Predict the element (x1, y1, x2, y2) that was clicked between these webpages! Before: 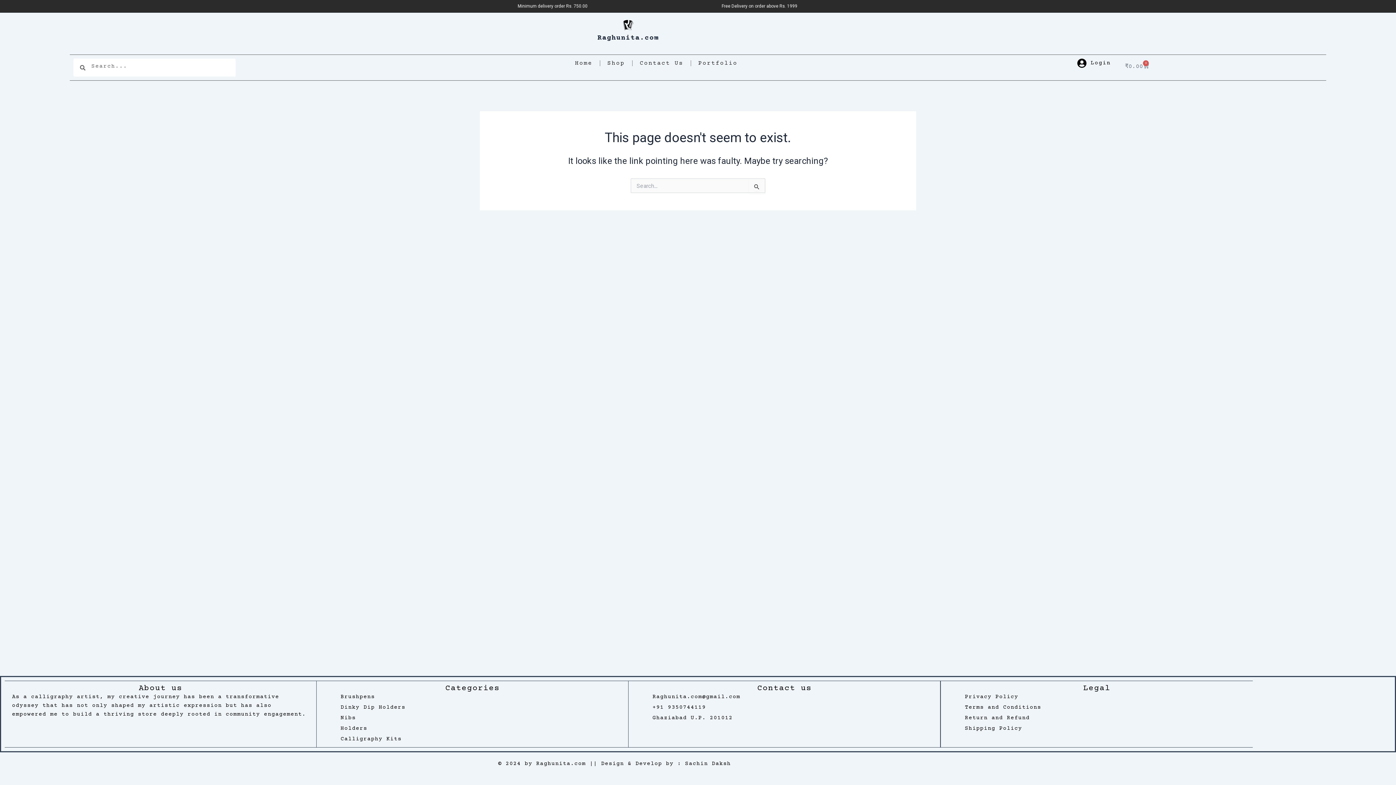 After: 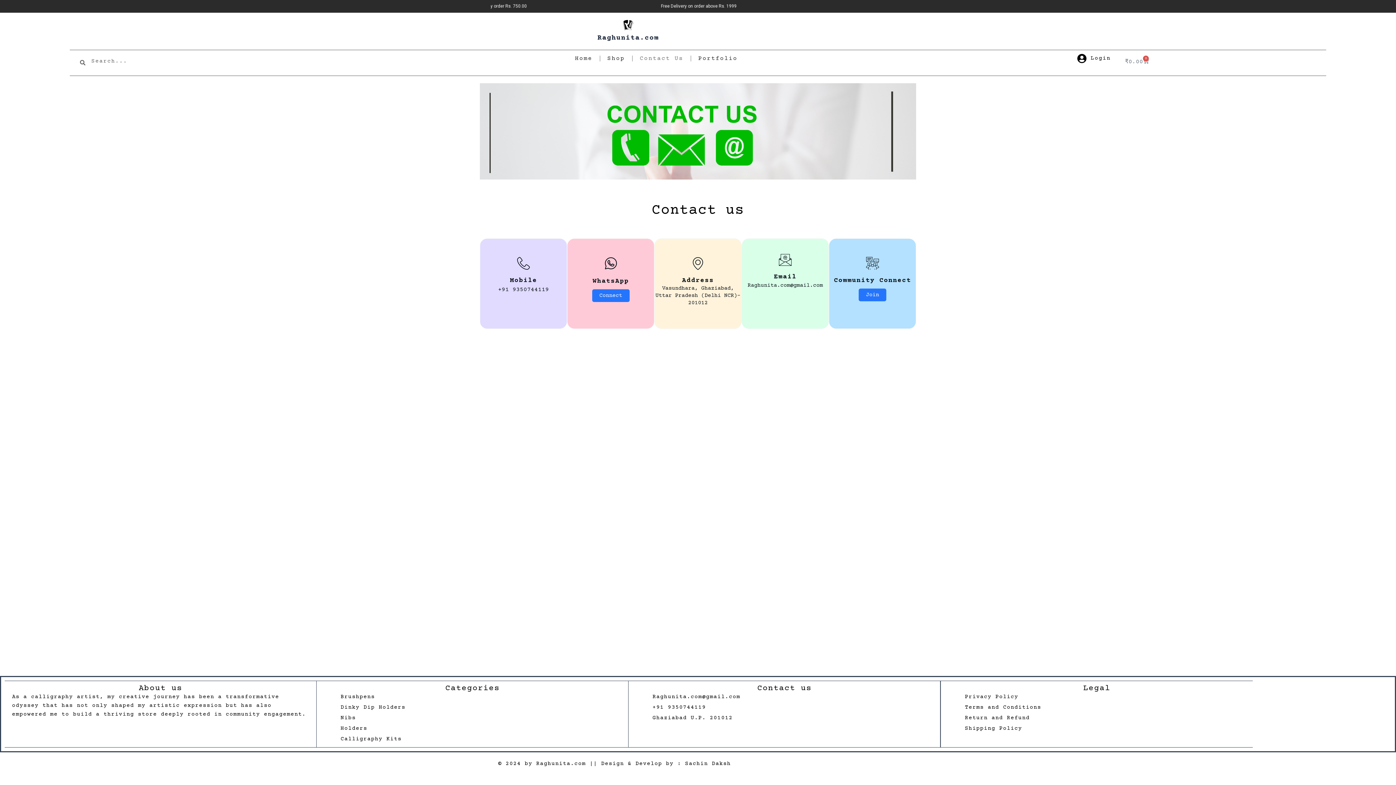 Action: bbox: (632, 54, 690, 71) label: Contact Us